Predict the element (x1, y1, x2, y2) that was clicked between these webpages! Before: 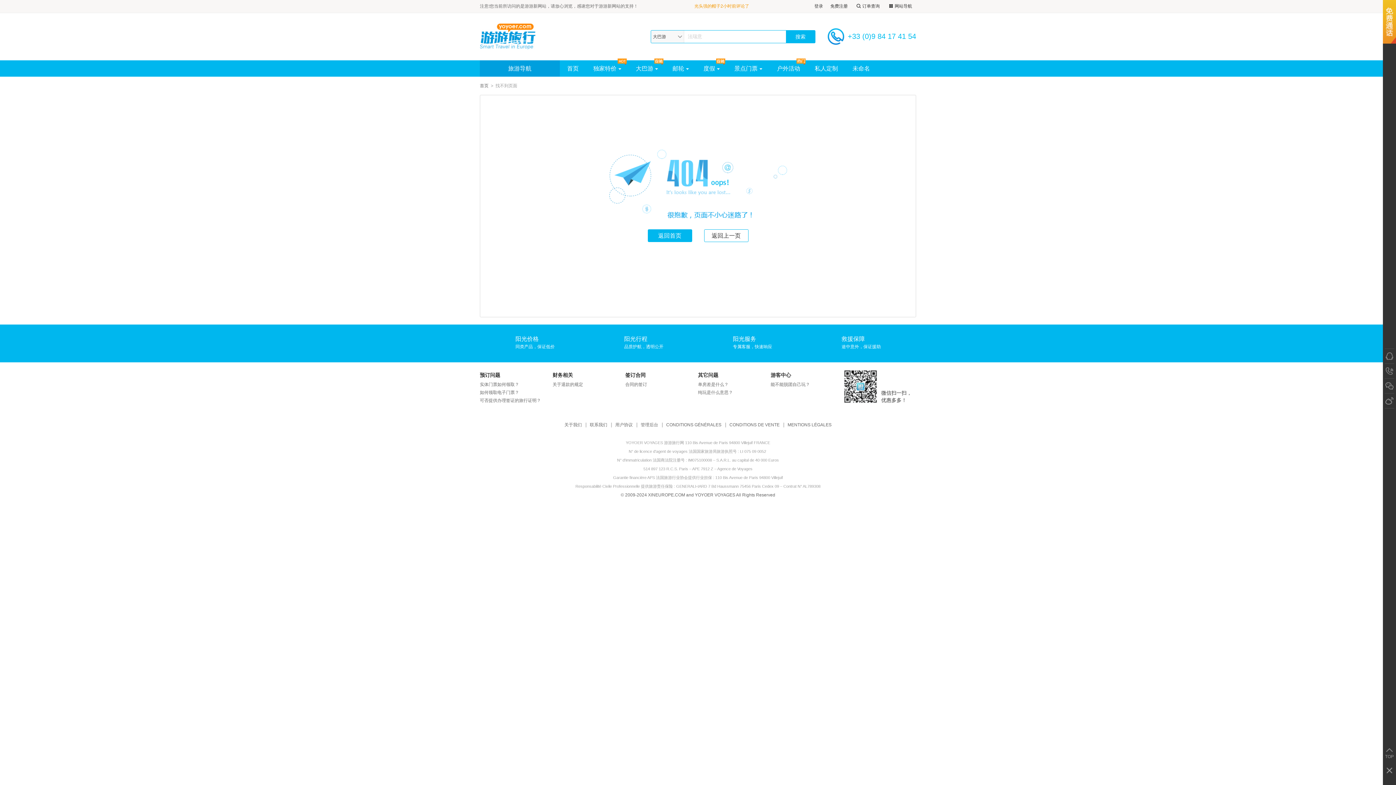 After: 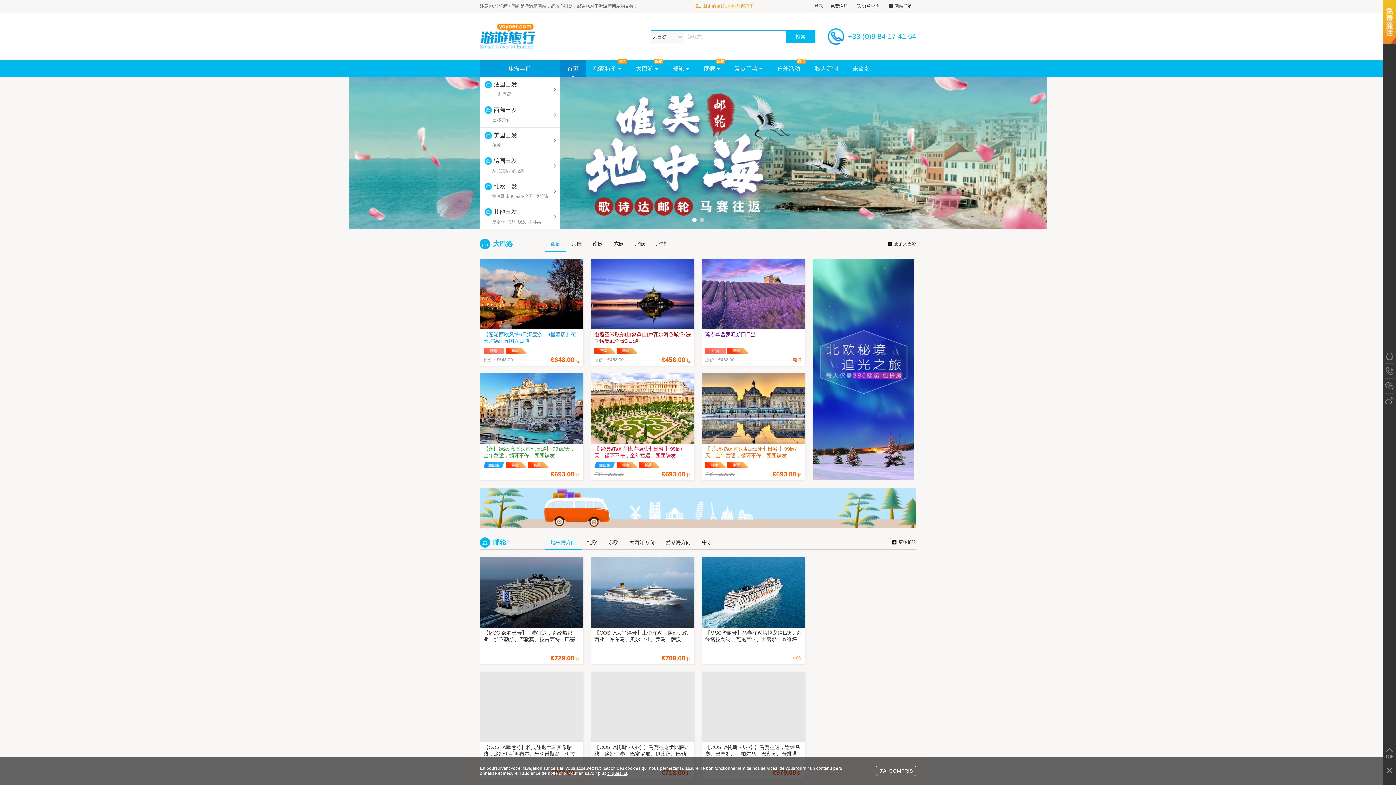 Action: bbox: (480, 21, 588, 52)